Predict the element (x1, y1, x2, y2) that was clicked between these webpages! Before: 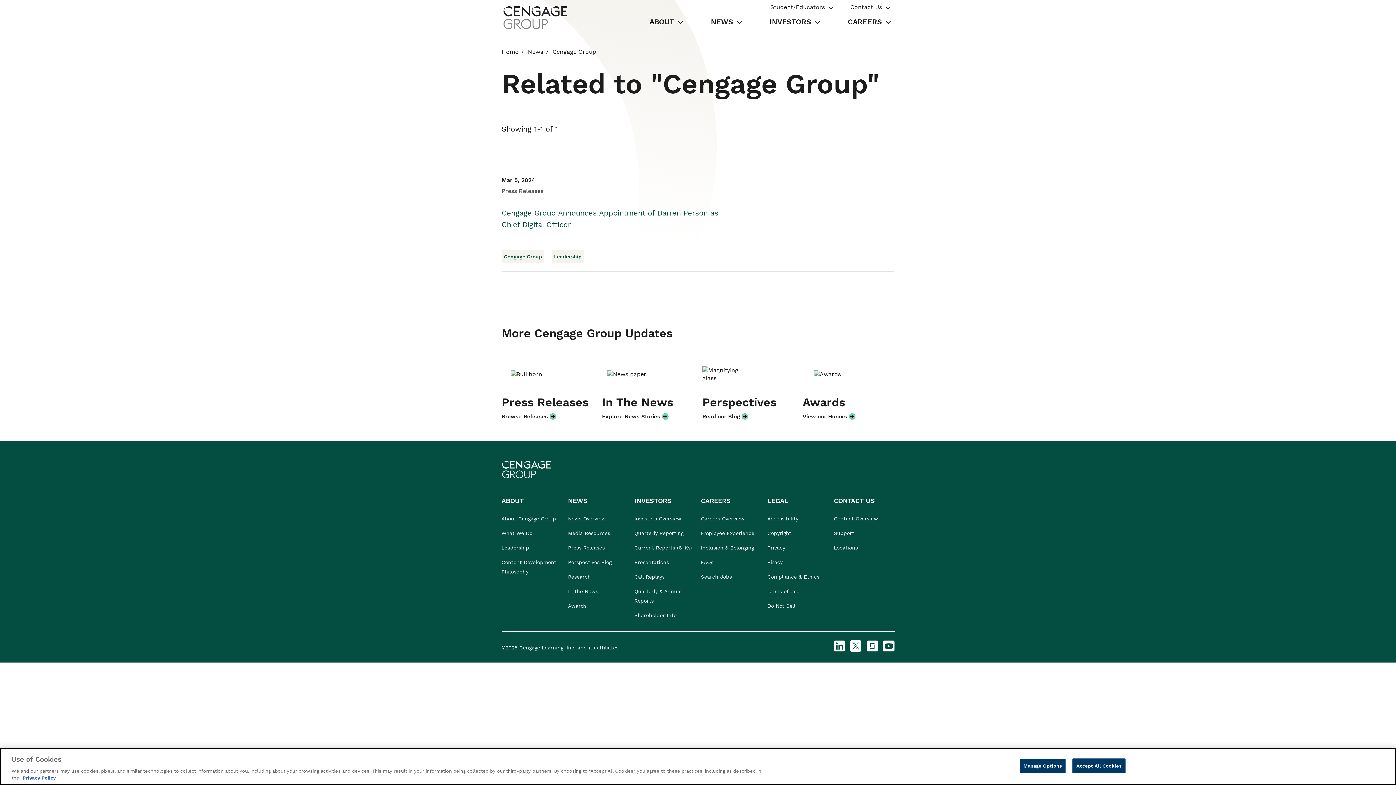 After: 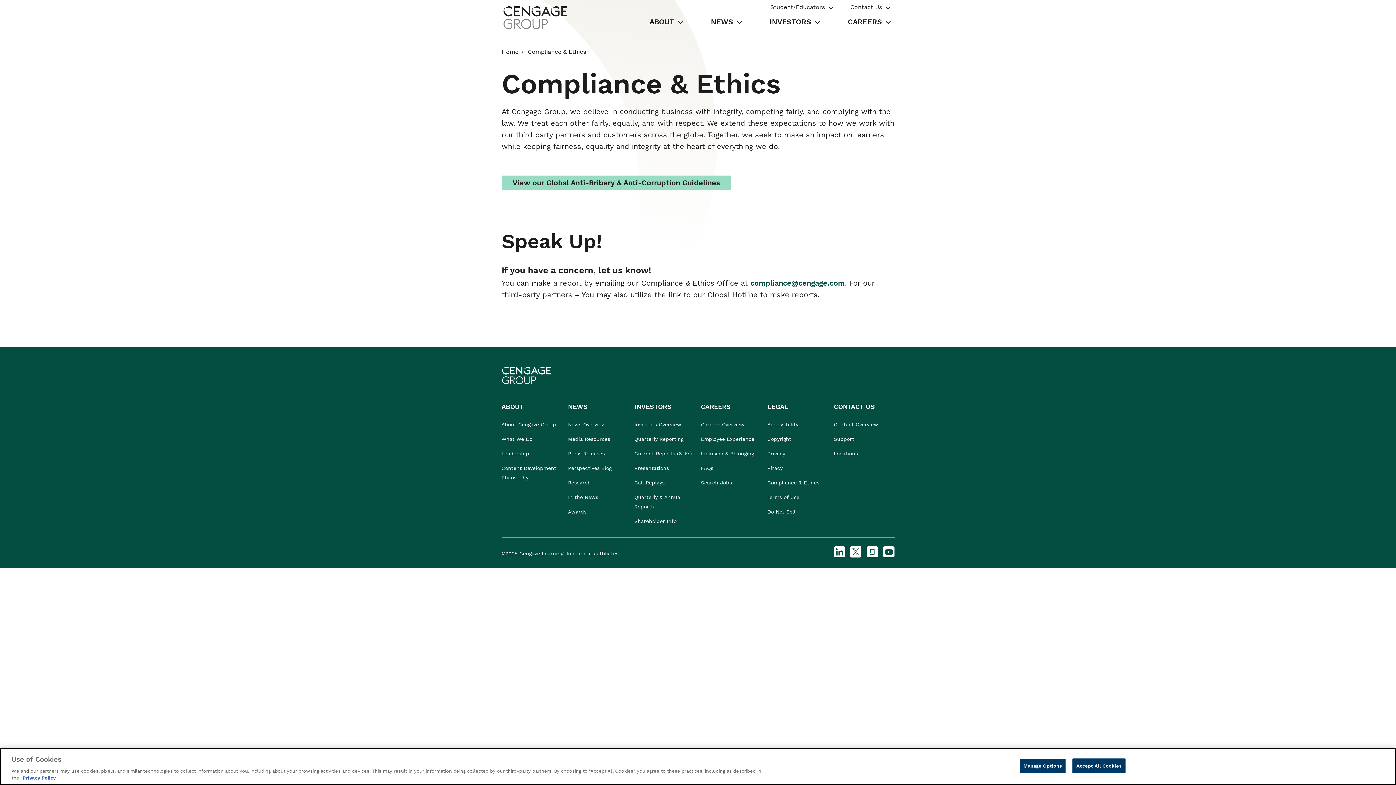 Action: bbox: (767, 572, 819, 581) label: Compliance & Ethics